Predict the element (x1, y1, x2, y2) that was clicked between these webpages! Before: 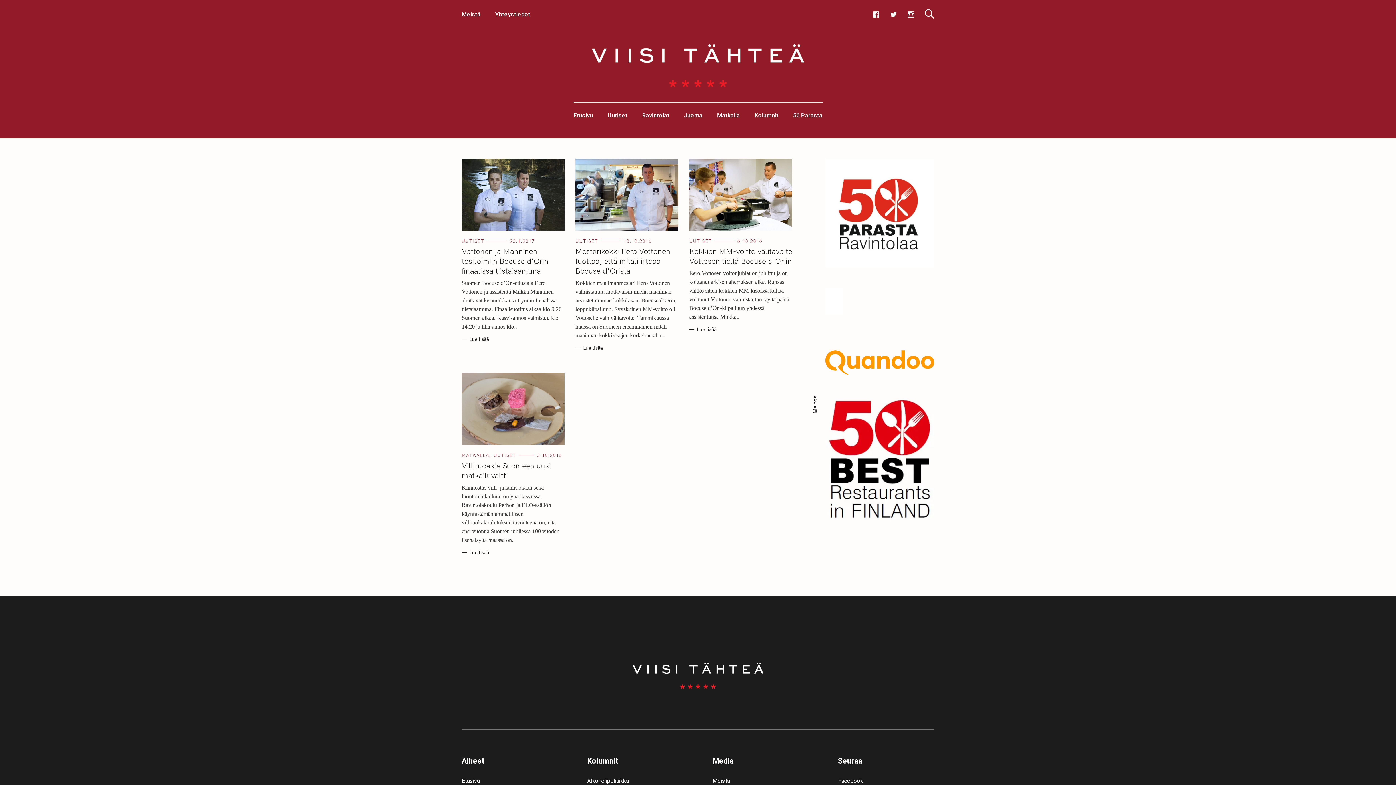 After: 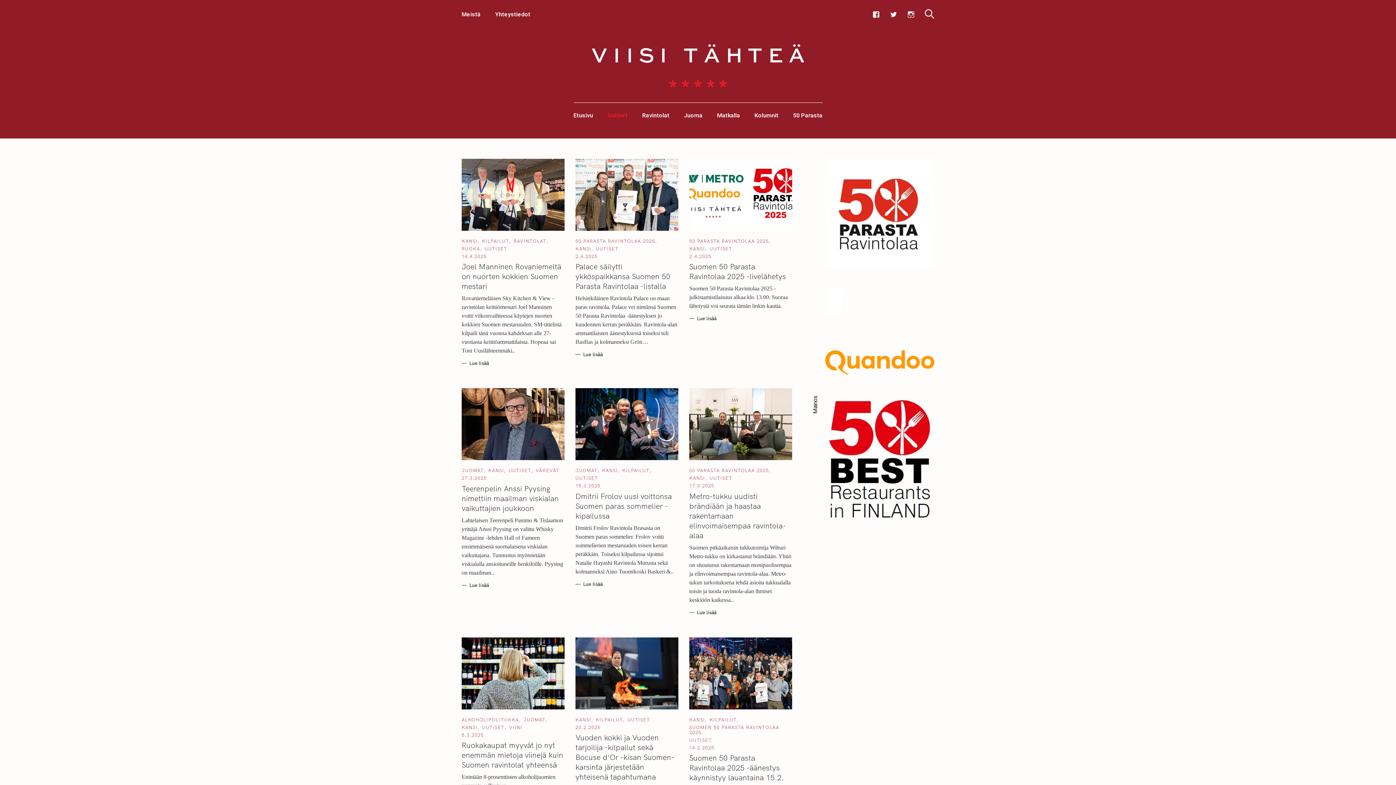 Action: label: UUTISET bbox: (493, 452, 516, 458)